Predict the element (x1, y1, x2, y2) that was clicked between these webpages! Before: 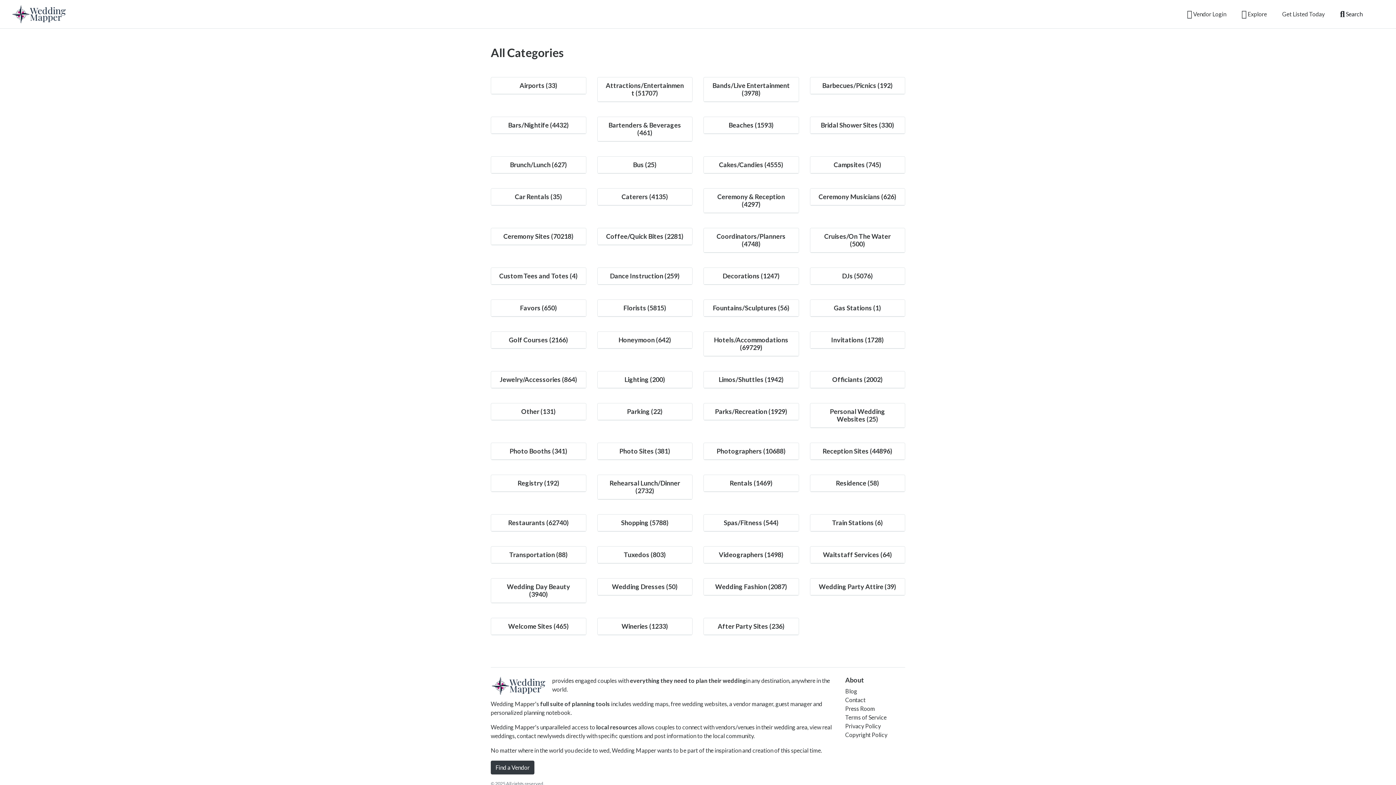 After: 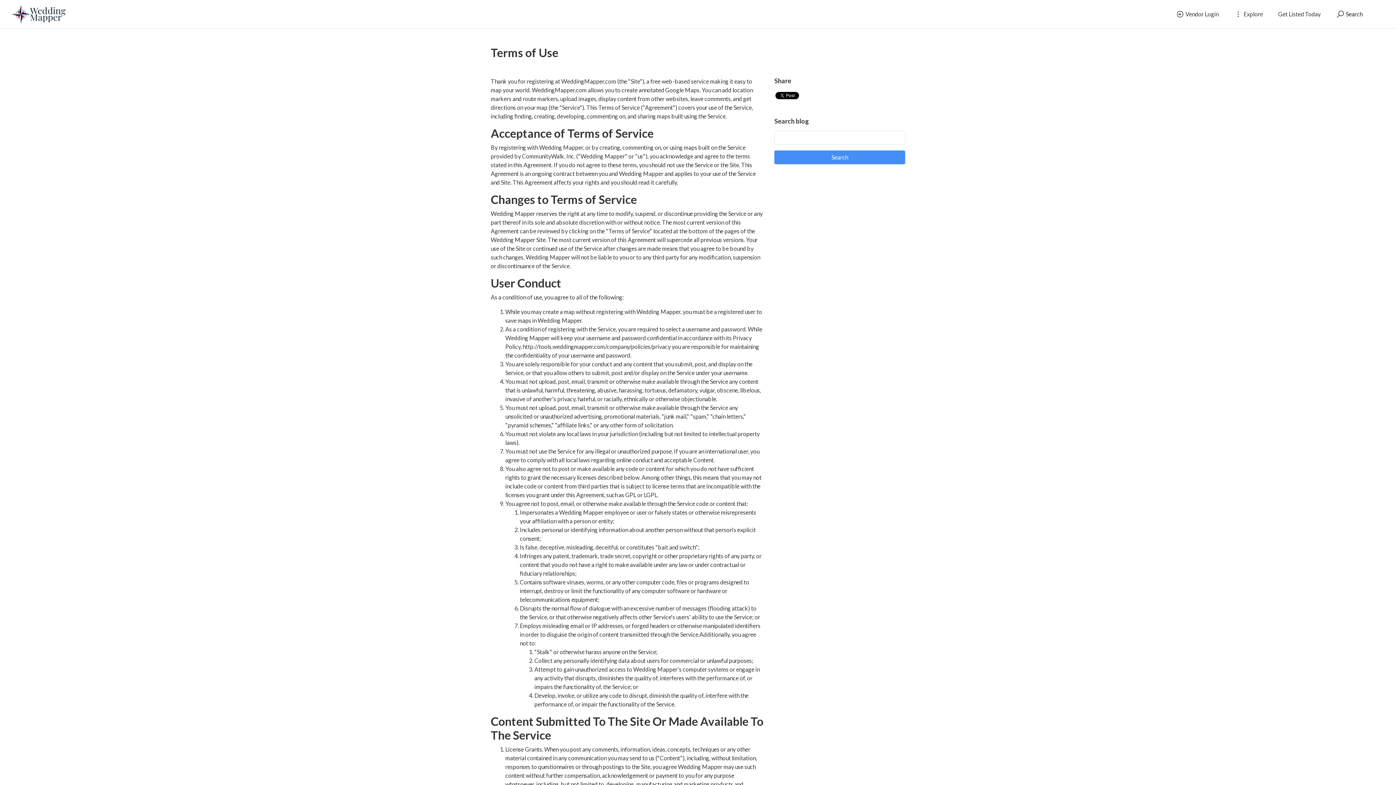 Action: label: Terms of Service bbox: (845, 714, 886, 721)